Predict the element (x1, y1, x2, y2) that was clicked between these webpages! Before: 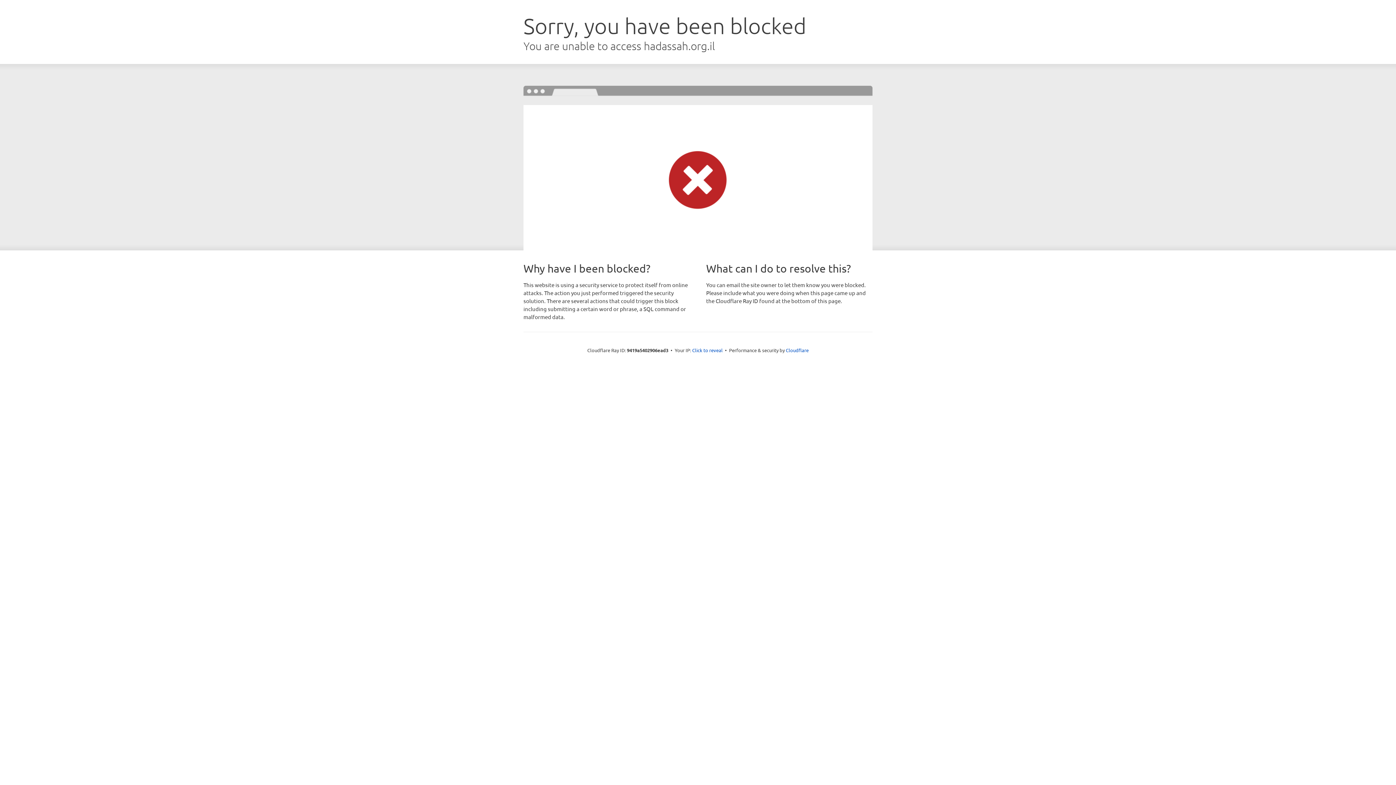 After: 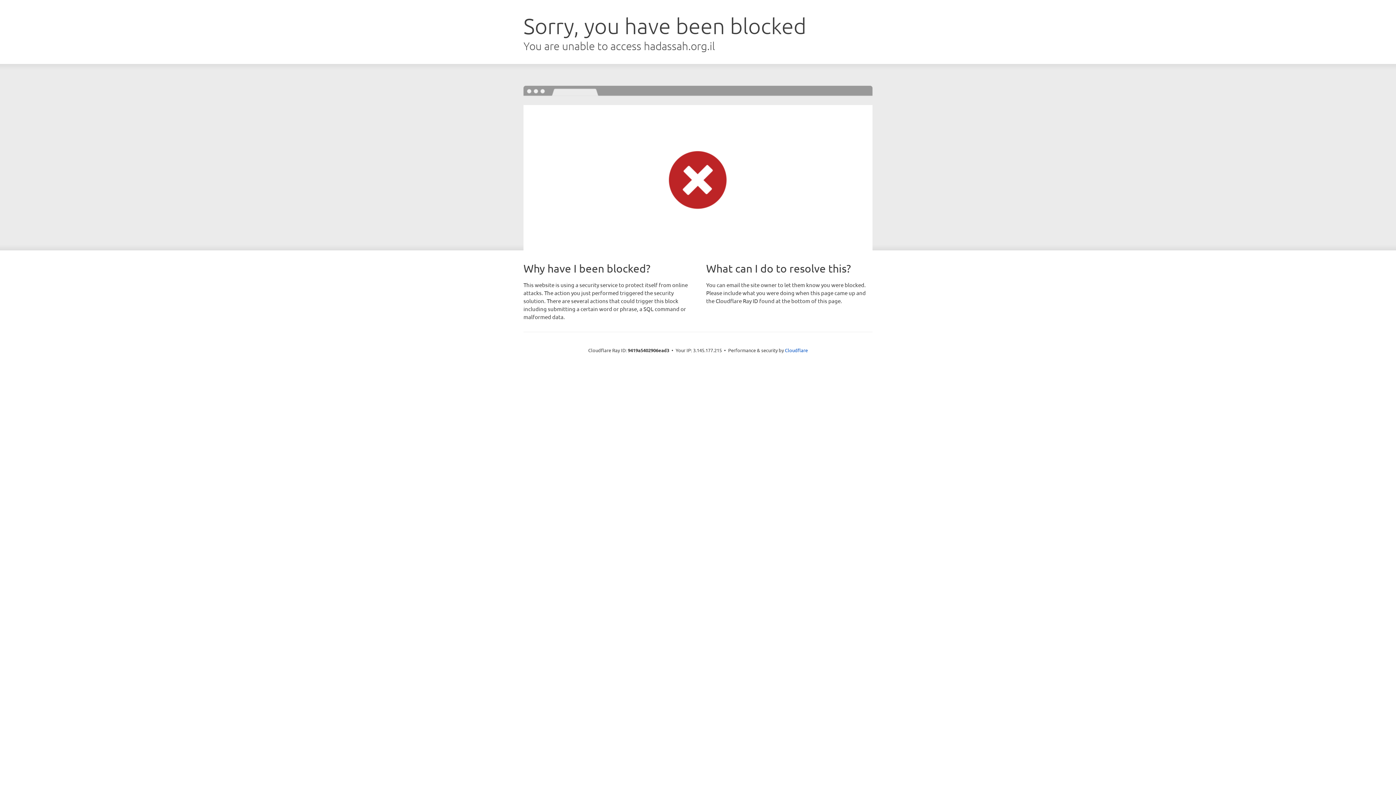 Action: label: Click to reveal bbox: (692, 346, 722, 353)